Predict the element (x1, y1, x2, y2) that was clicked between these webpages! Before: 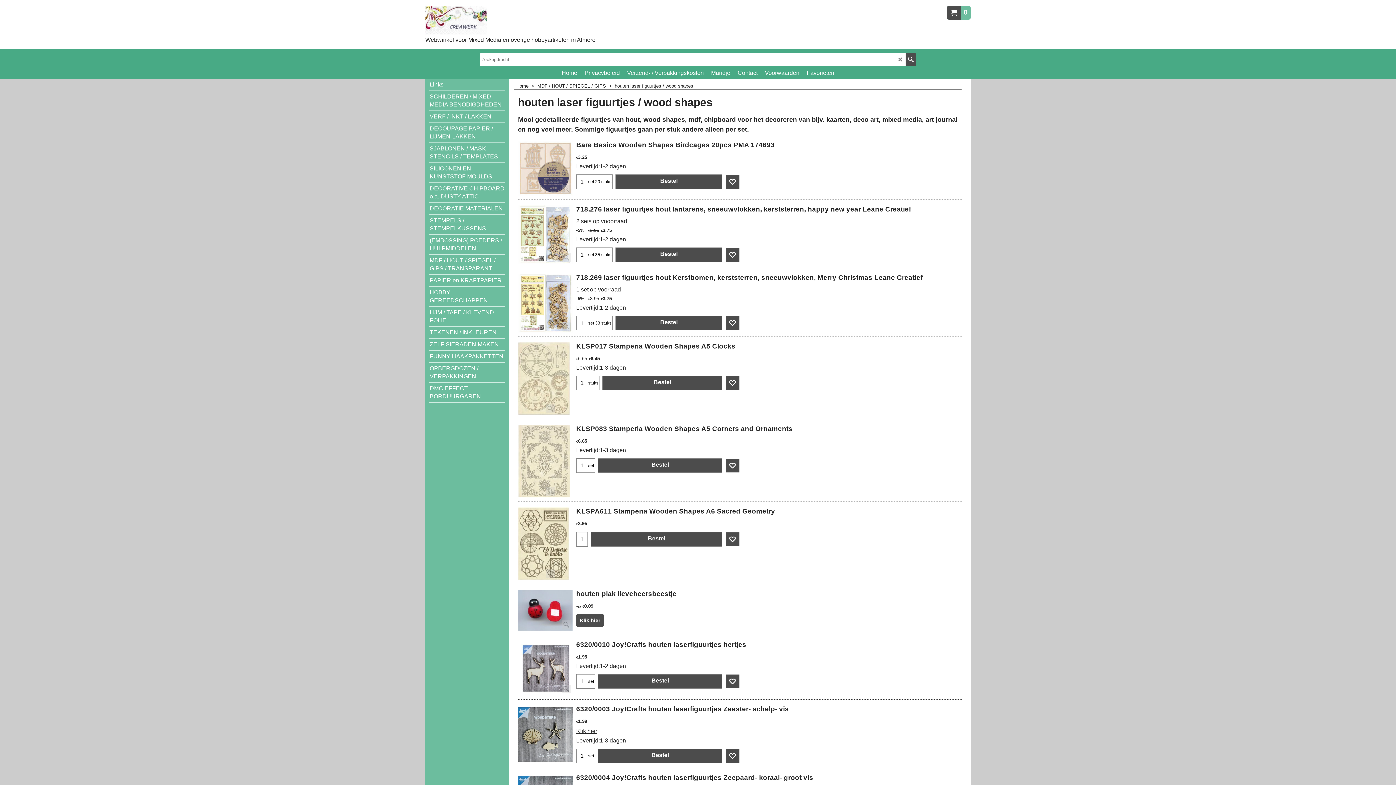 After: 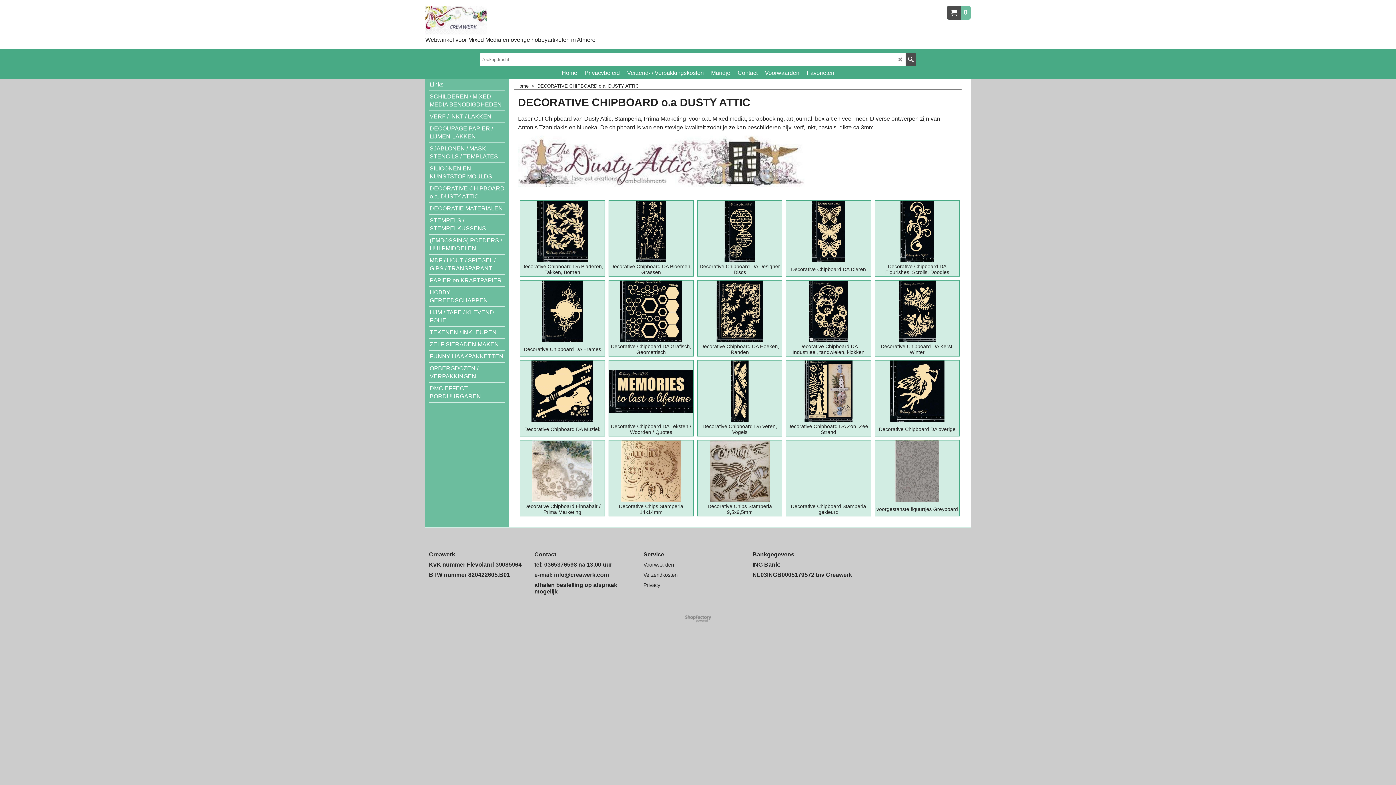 Action: label: DECORATIVE CHIPBOARD o.a. DUSTY ATTIC bbox: (429, 182, 505, 202)